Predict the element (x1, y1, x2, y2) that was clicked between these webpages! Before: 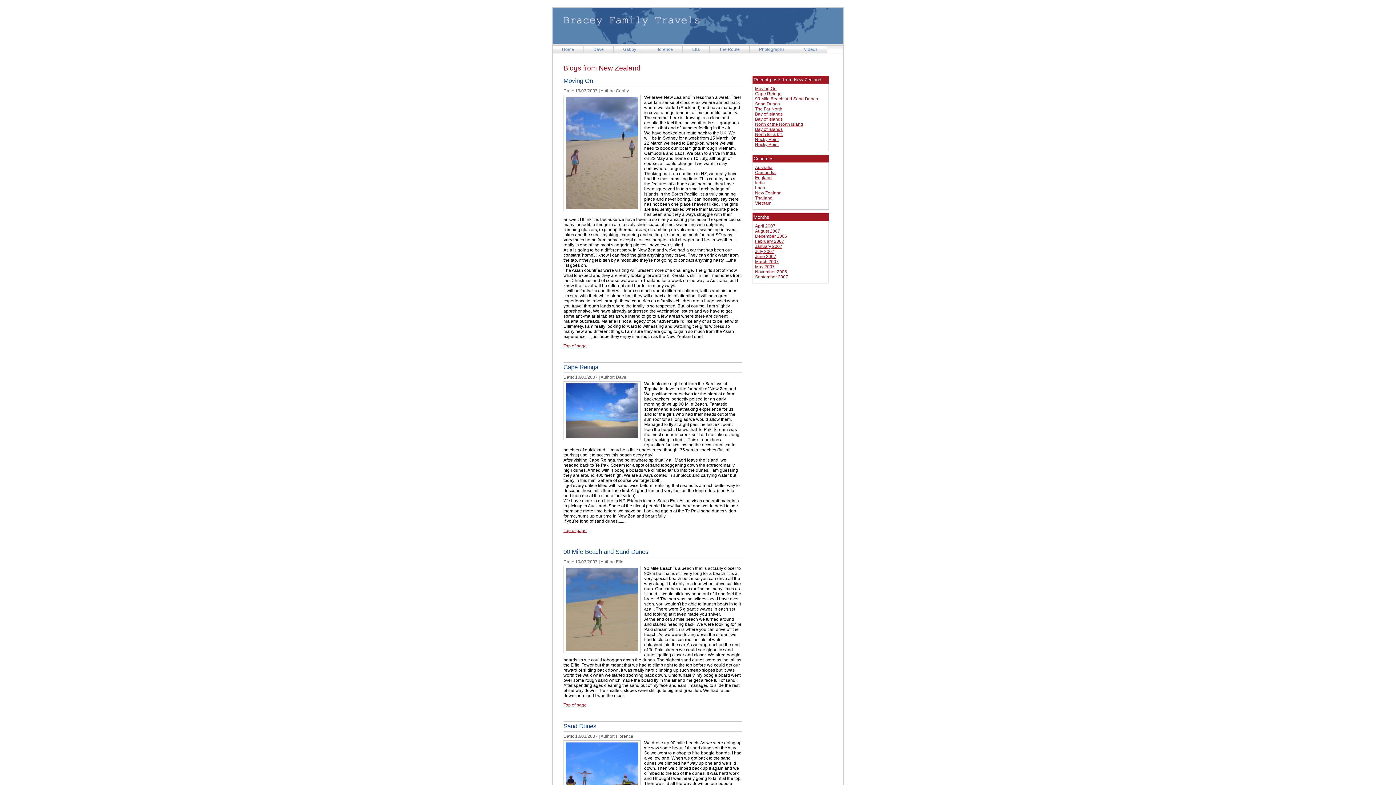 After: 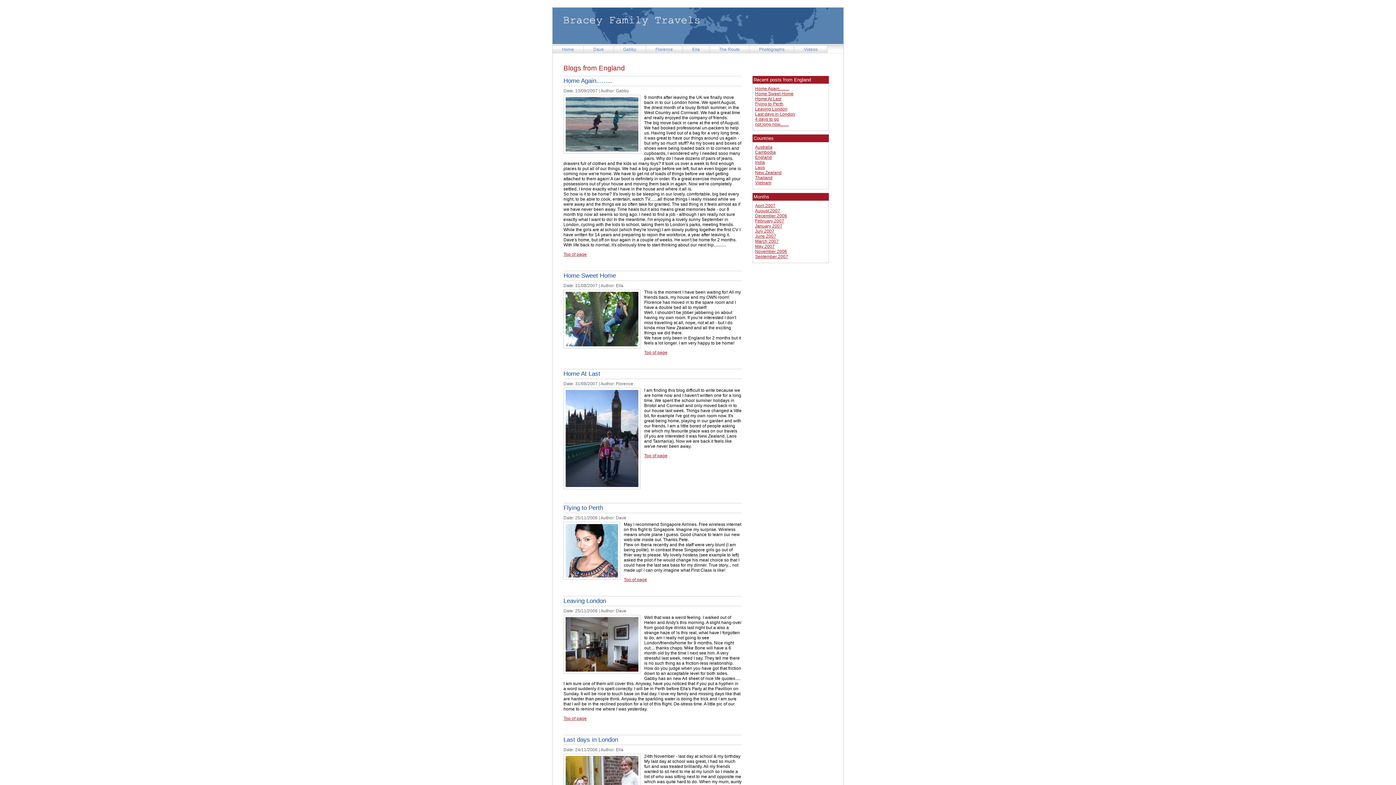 Action: bbox: (755, 175, 772, 180) label: England